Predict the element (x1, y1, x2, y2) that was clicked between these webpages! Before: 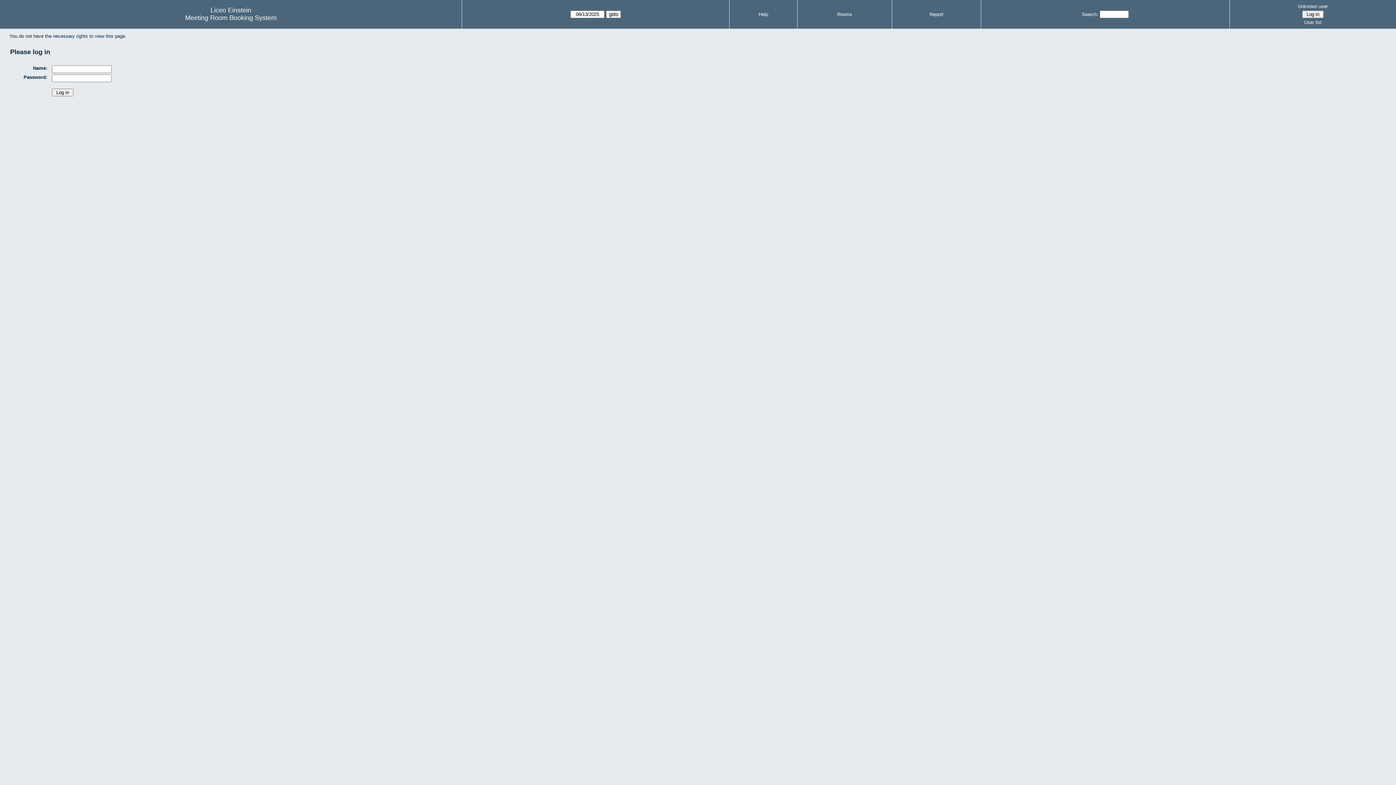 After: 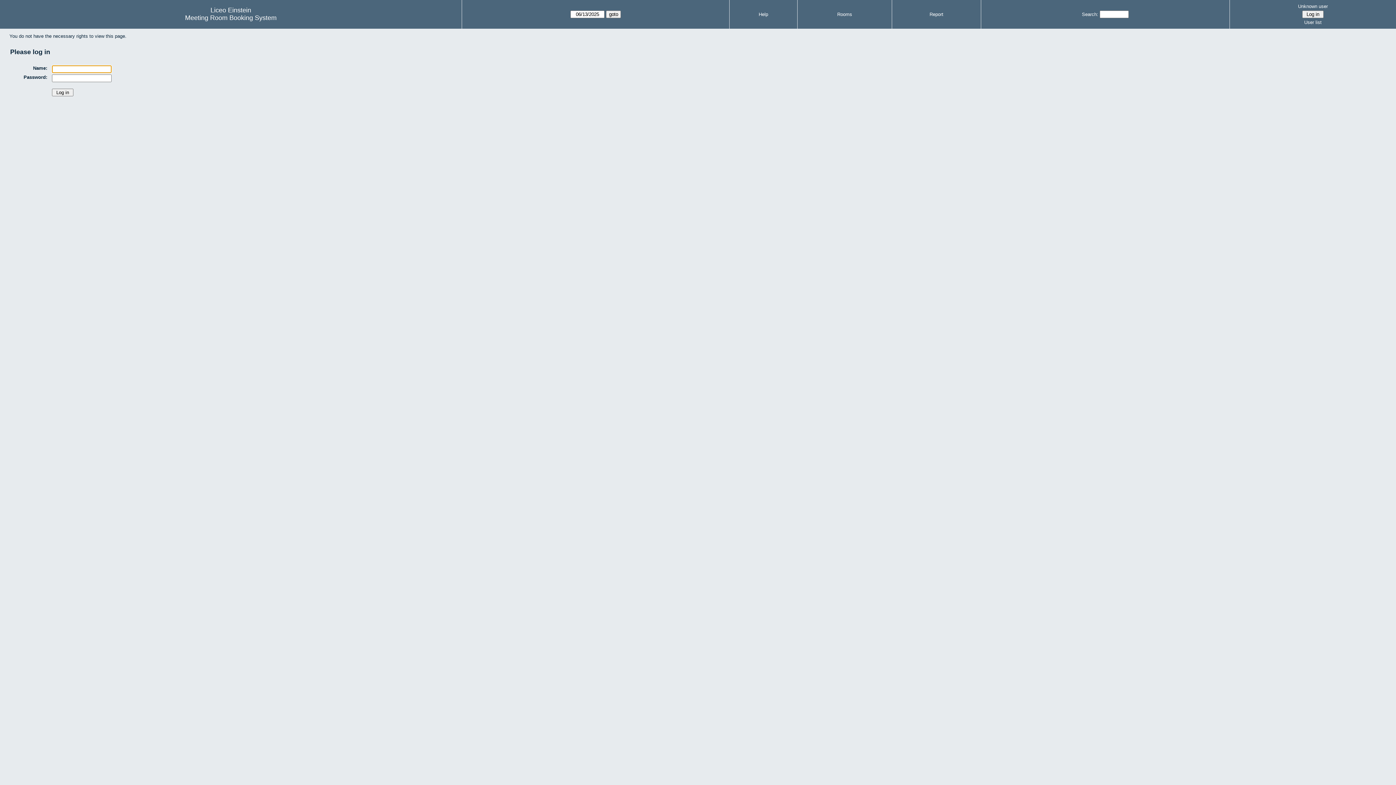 Action: bbox: (837, 11, 852, 17) label: Rooms